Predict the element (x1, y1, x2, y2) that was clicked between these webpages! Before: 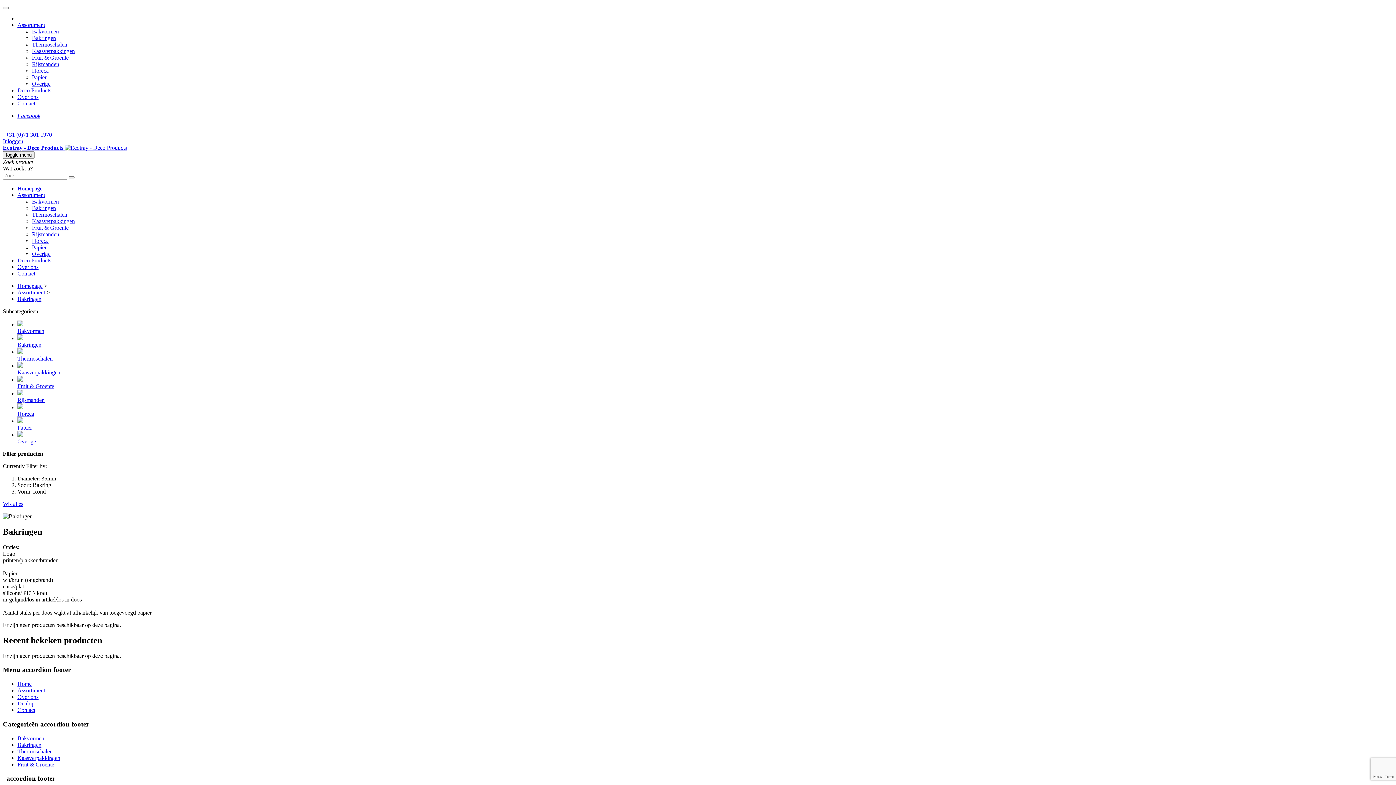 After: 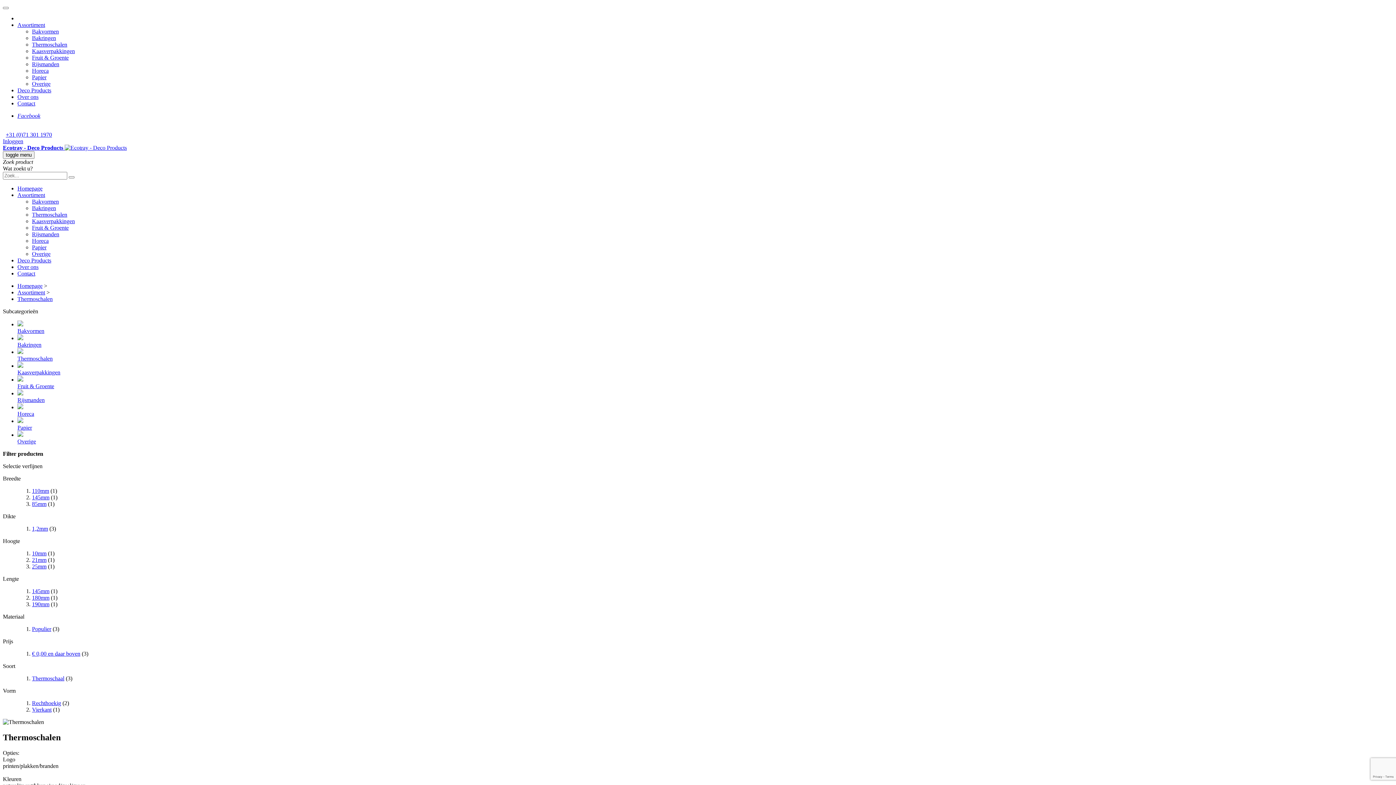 Action: bbox: (17, 748, 52, 754) label: Thermoschalen